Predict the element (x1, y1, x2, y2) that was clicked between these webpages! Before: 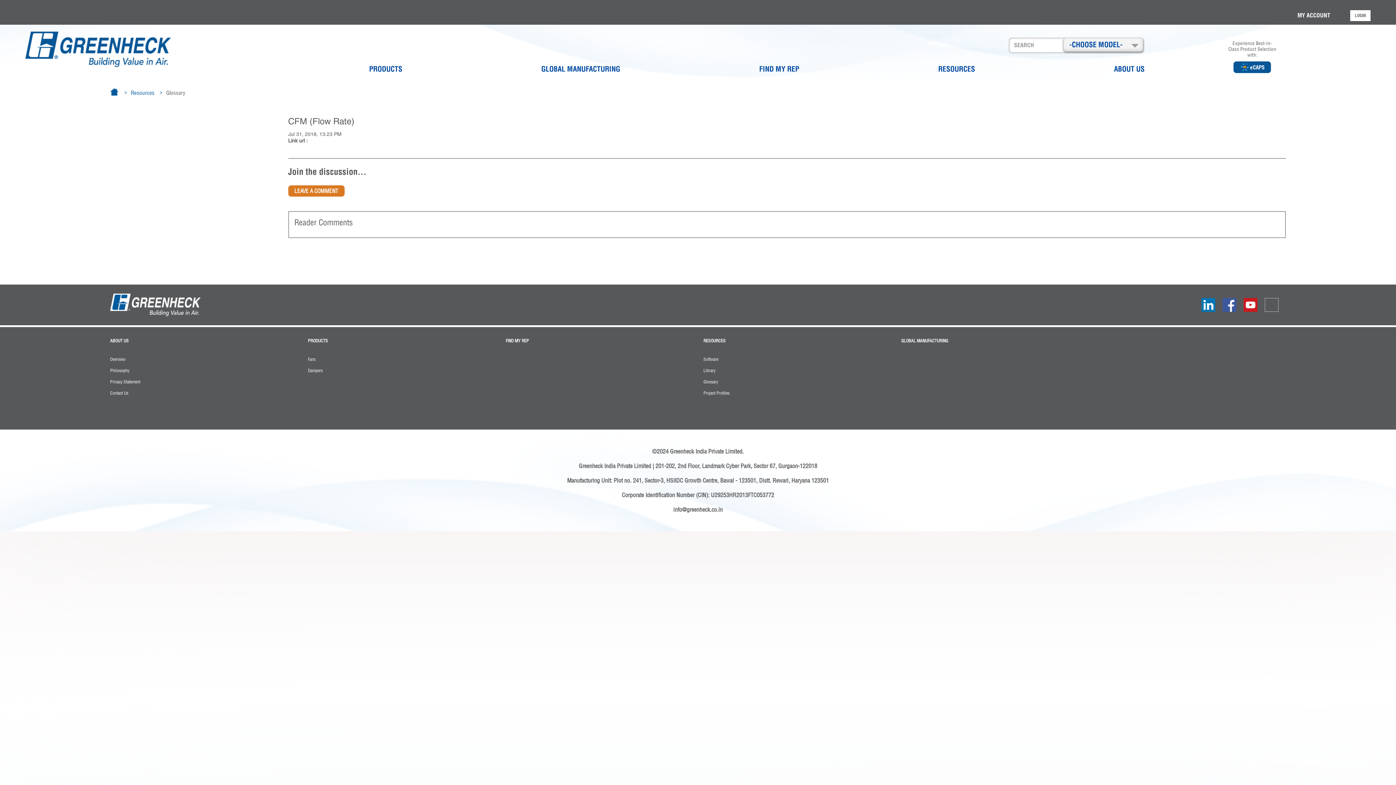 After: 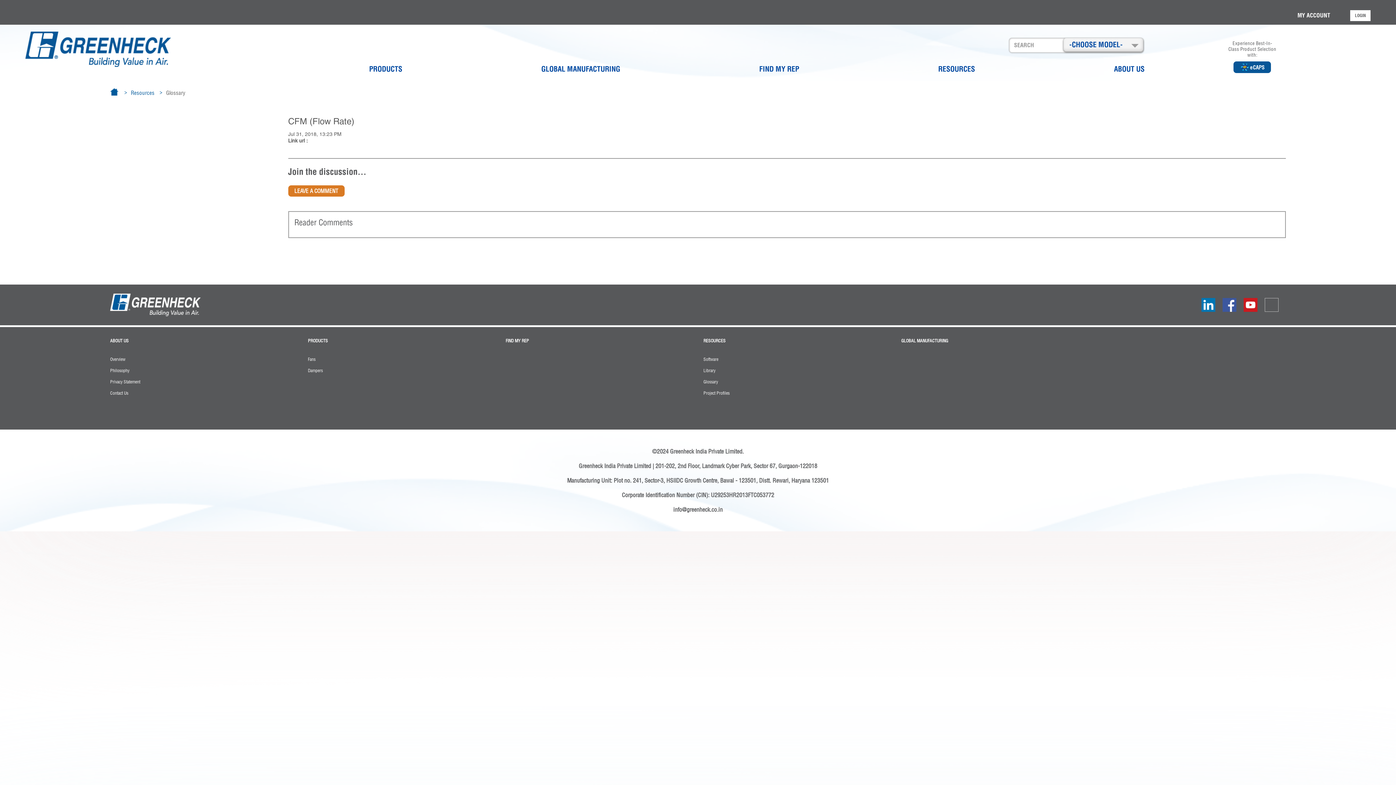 Action: bbox: (1222, 298, 1236, 312)